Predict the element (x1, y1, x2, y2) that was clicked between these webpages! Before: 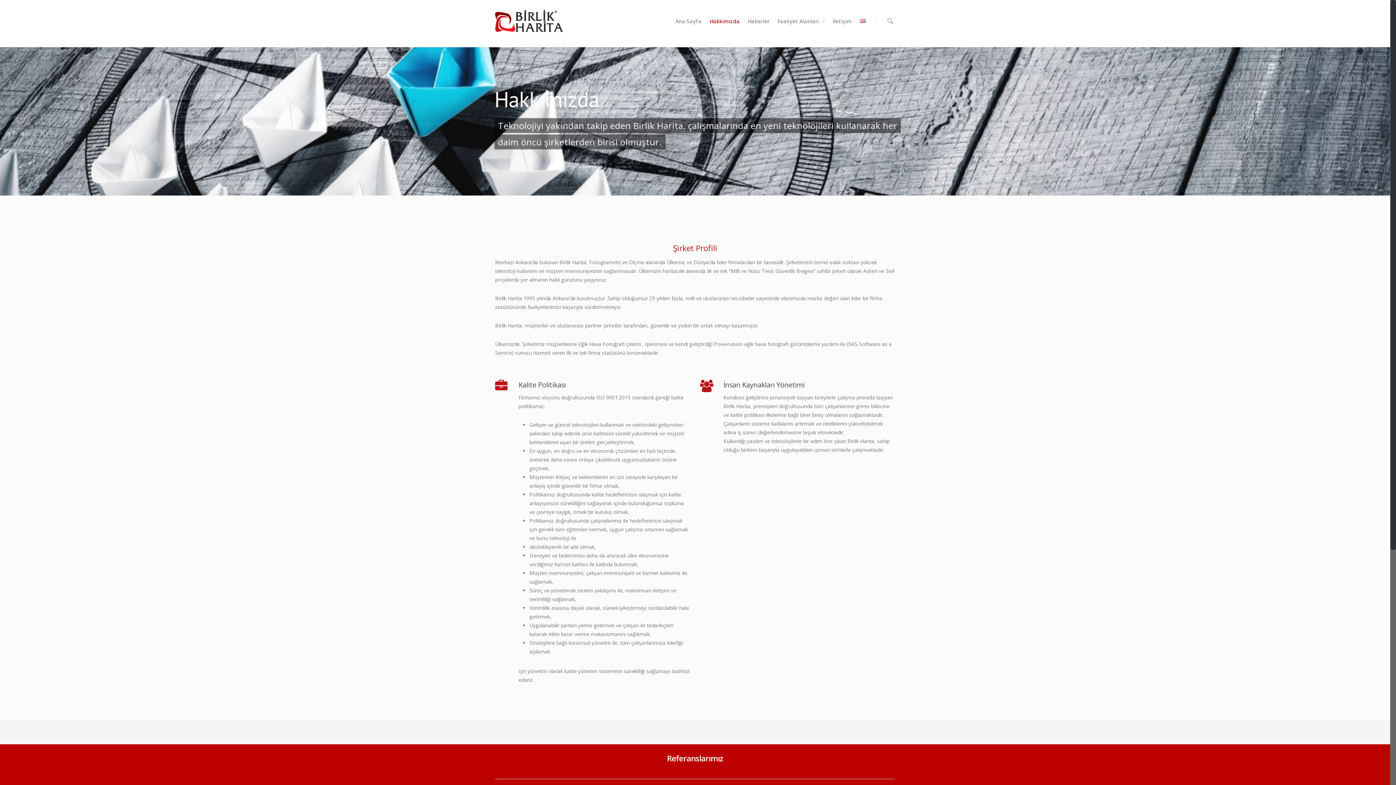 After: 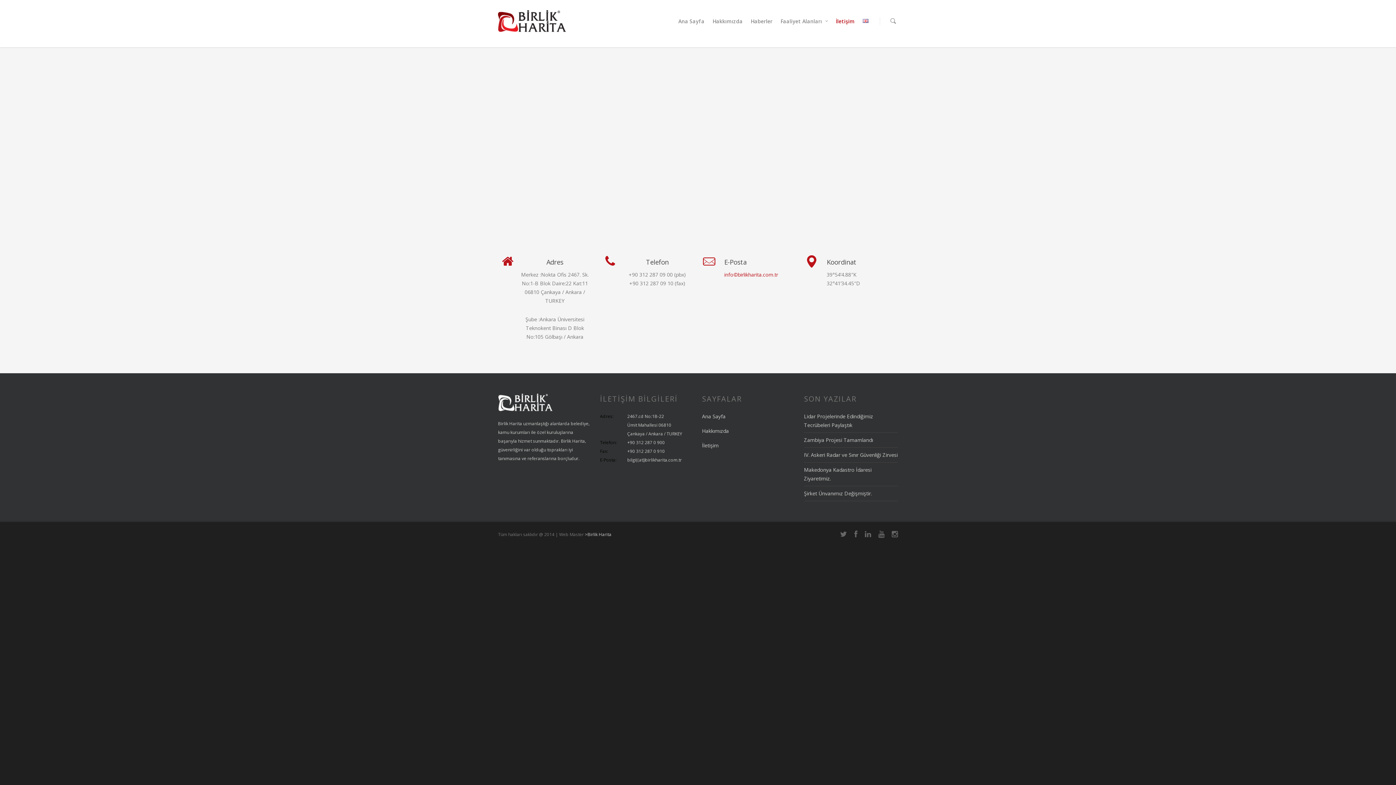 Action: bbox: (829, 10, 855, 42) label: İletişim